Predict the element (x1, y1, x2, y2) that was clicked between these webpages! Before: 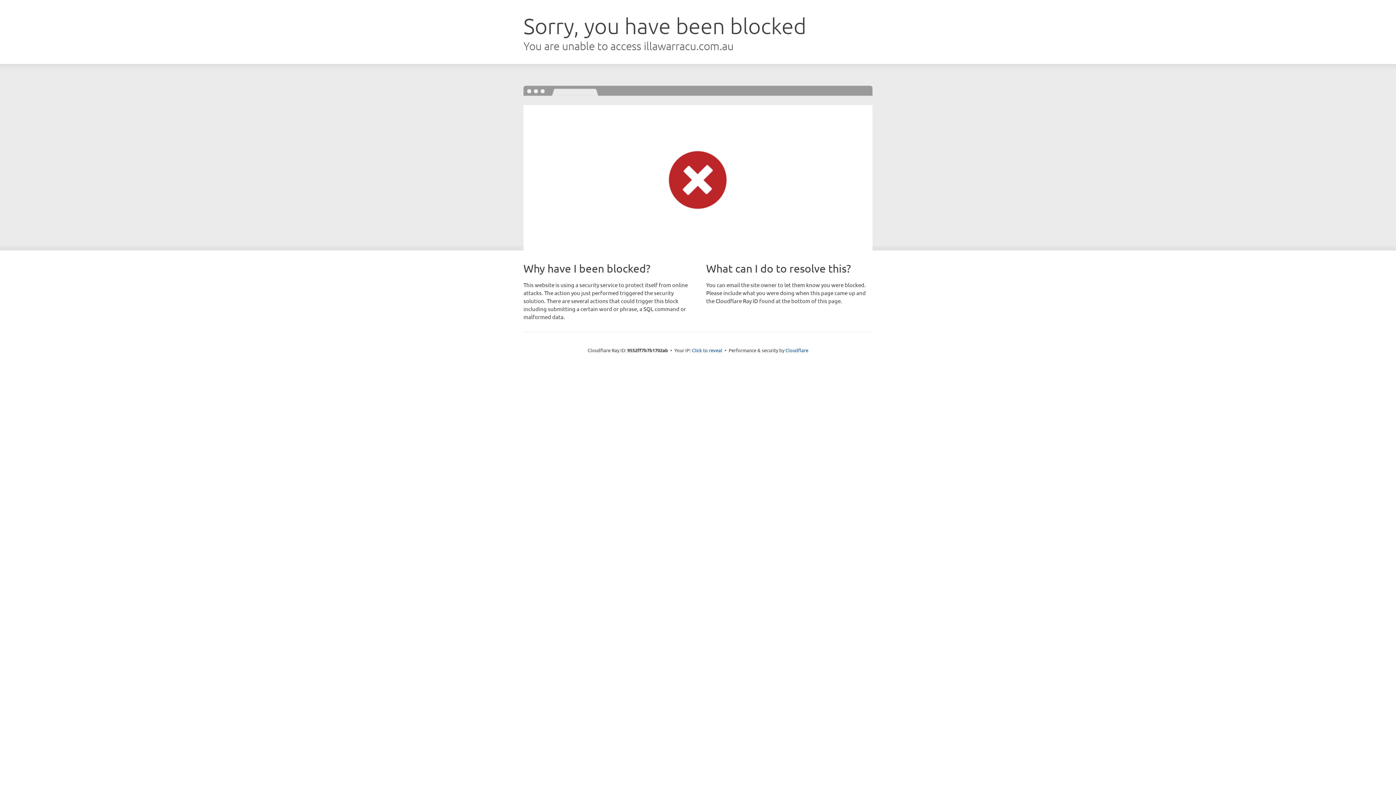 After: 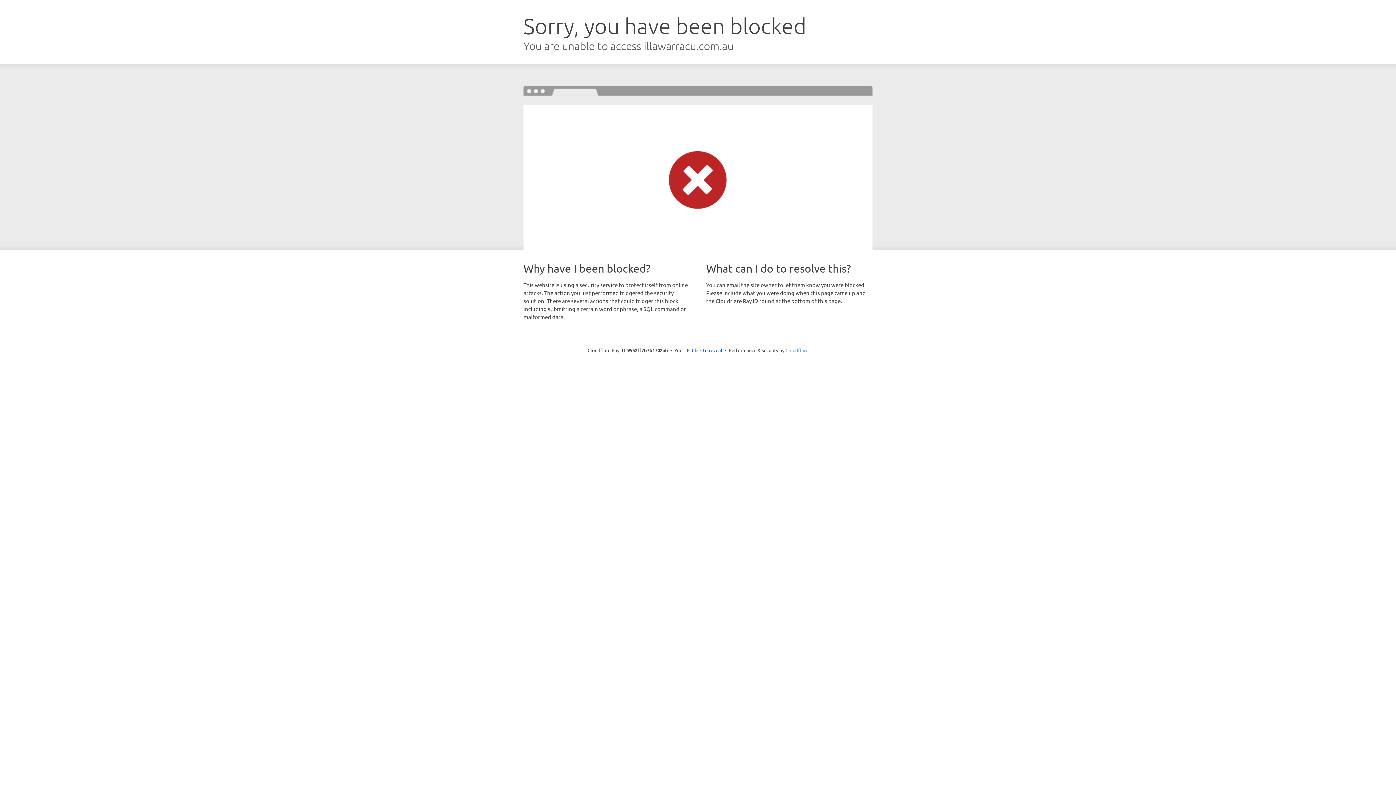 Action: bbox: (785, 347, 808, 353) label: Cloudflare